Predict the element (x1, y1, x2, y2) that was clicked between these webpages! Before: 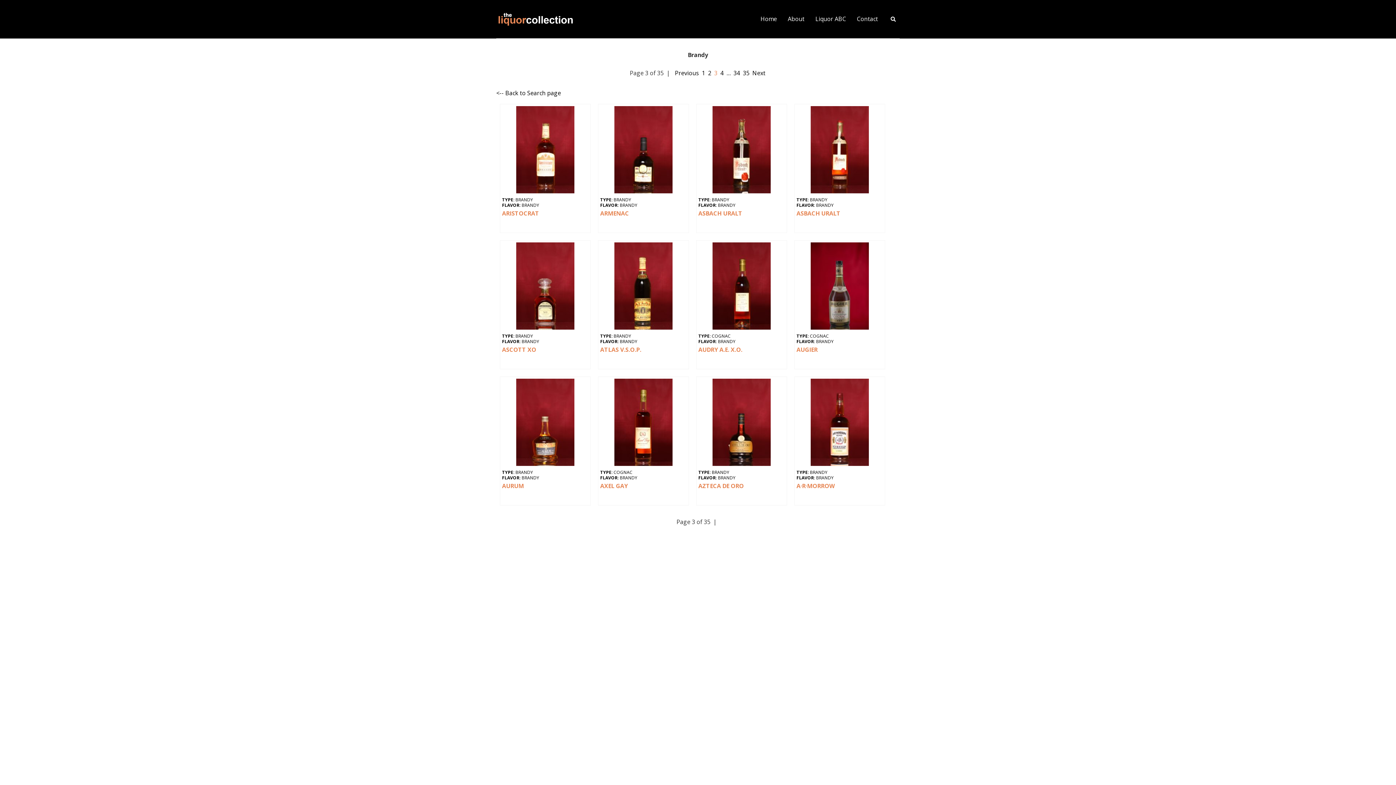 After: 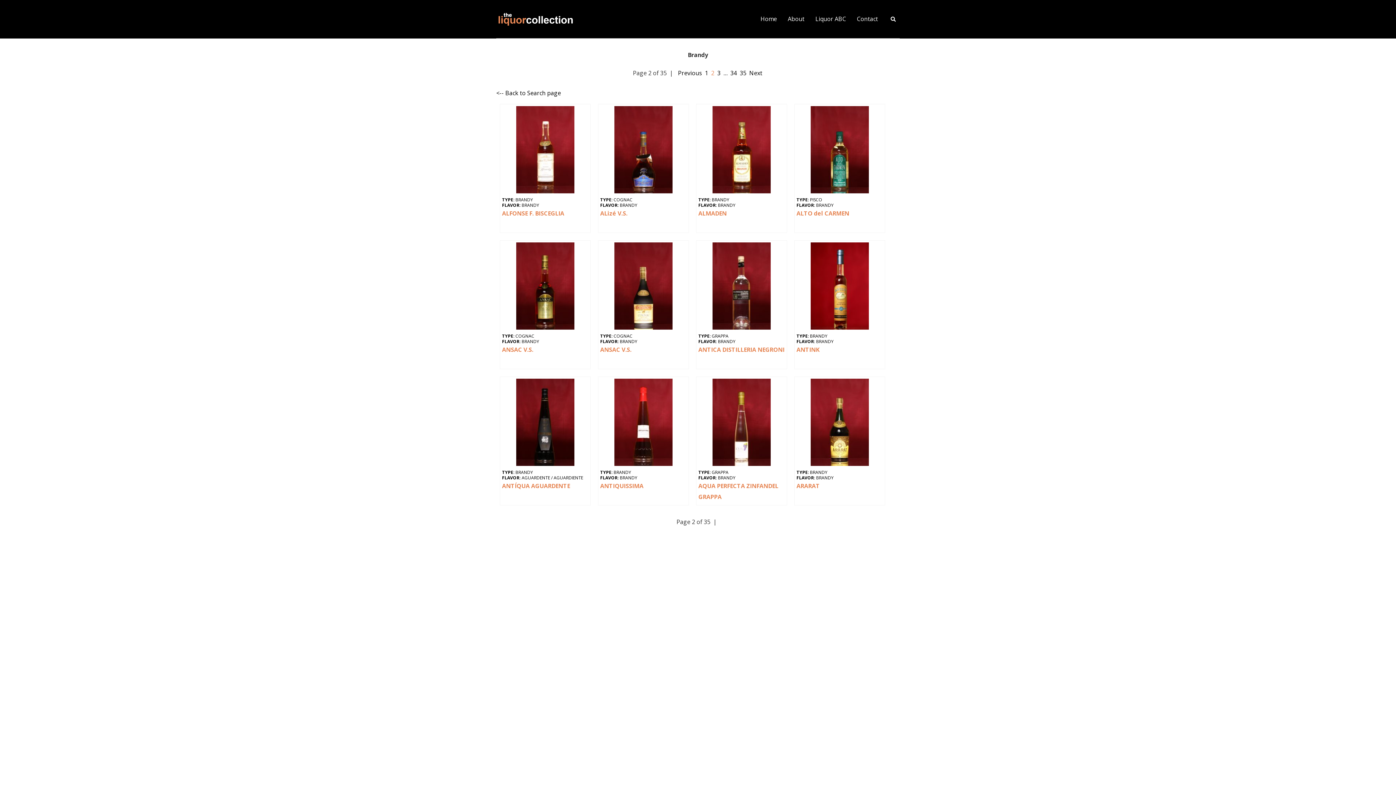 Action: bbox: (708, 69, 711, 77) label: 2